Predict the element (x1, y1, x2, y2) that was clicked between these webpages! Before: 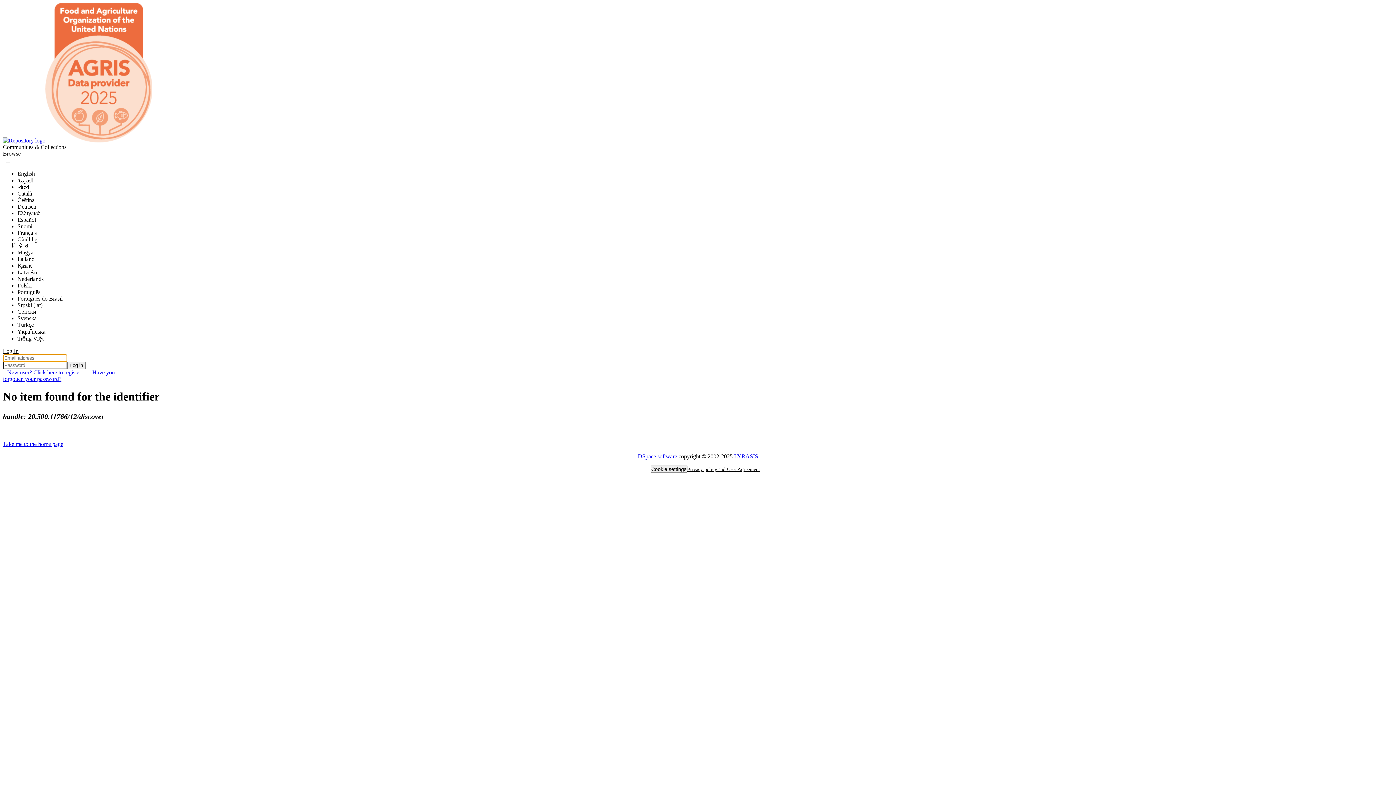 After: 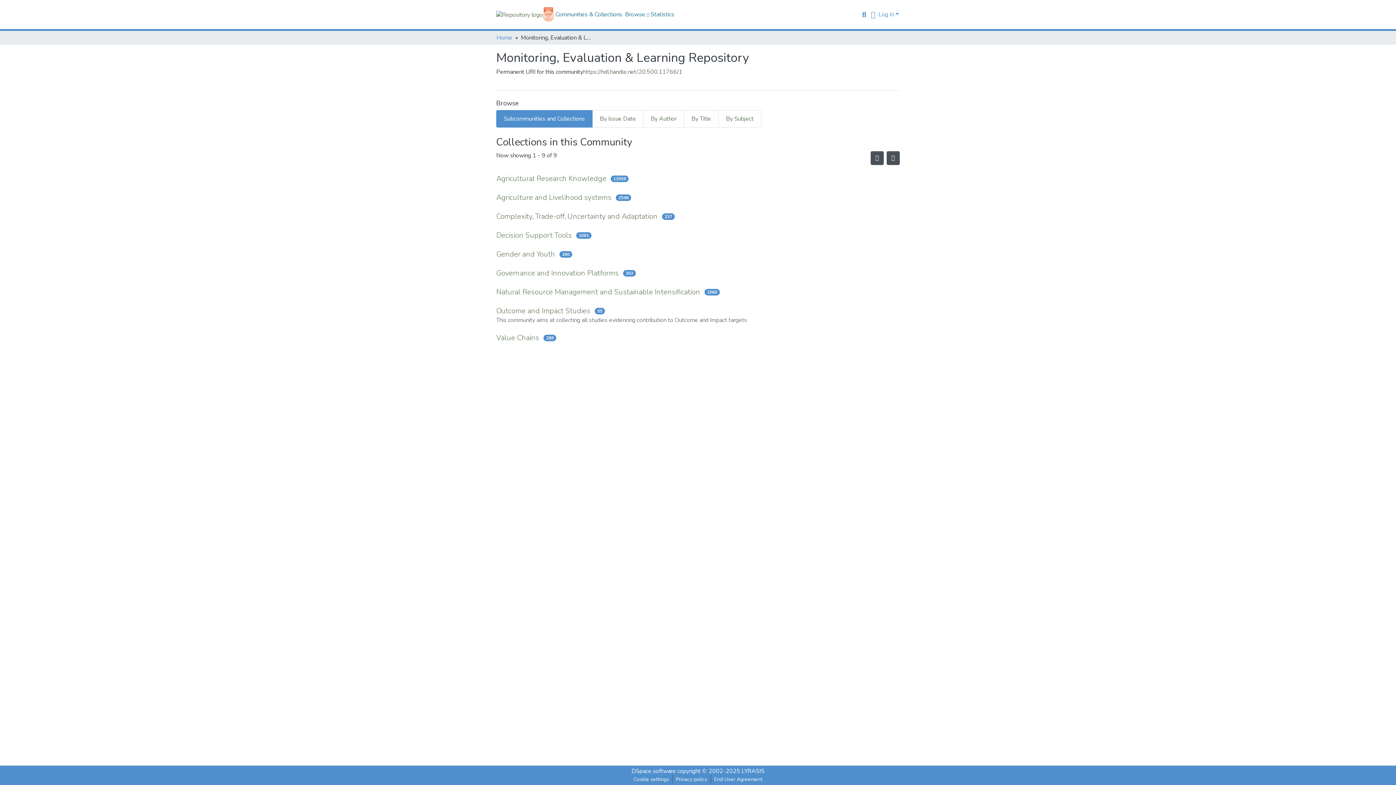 Action: label: Communities & Collections bbox: (2, 144, 66, 150)